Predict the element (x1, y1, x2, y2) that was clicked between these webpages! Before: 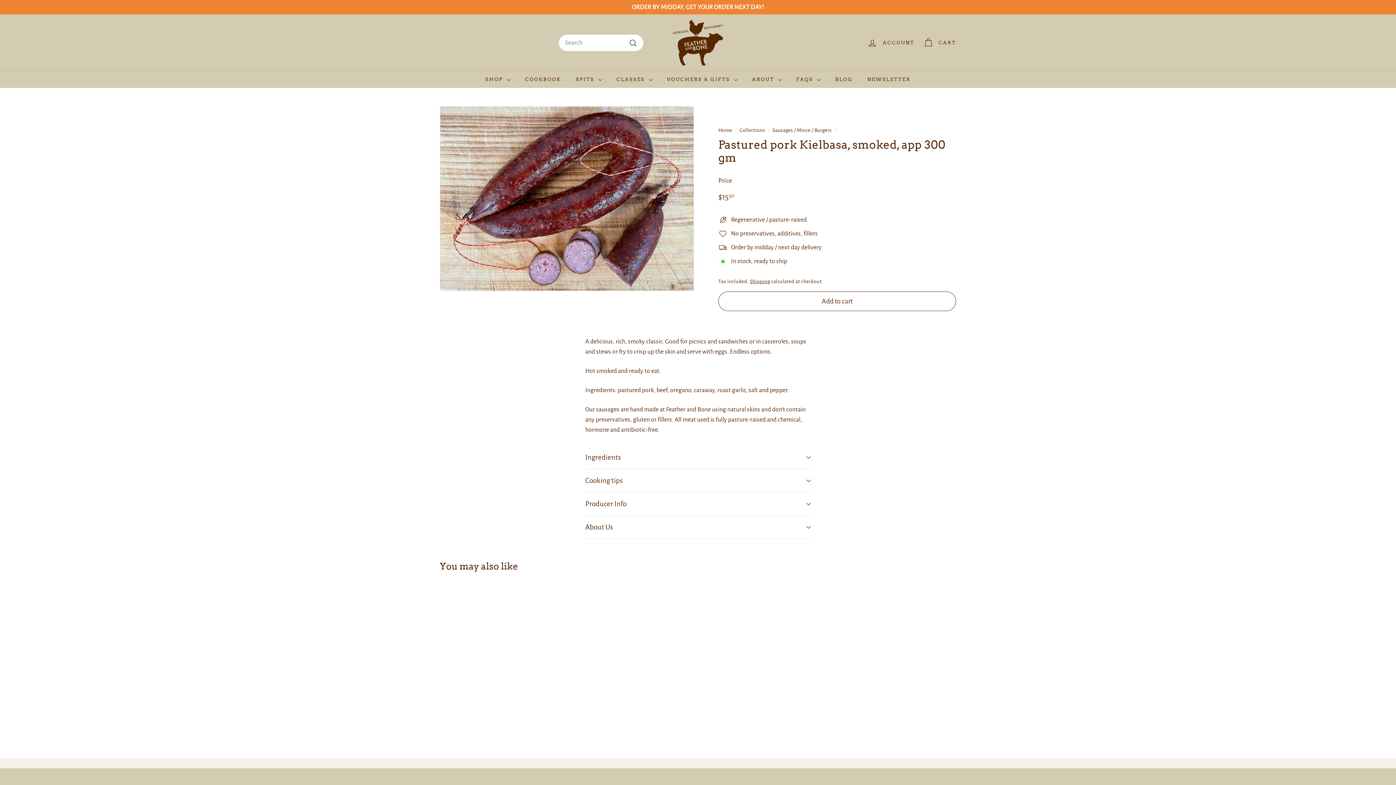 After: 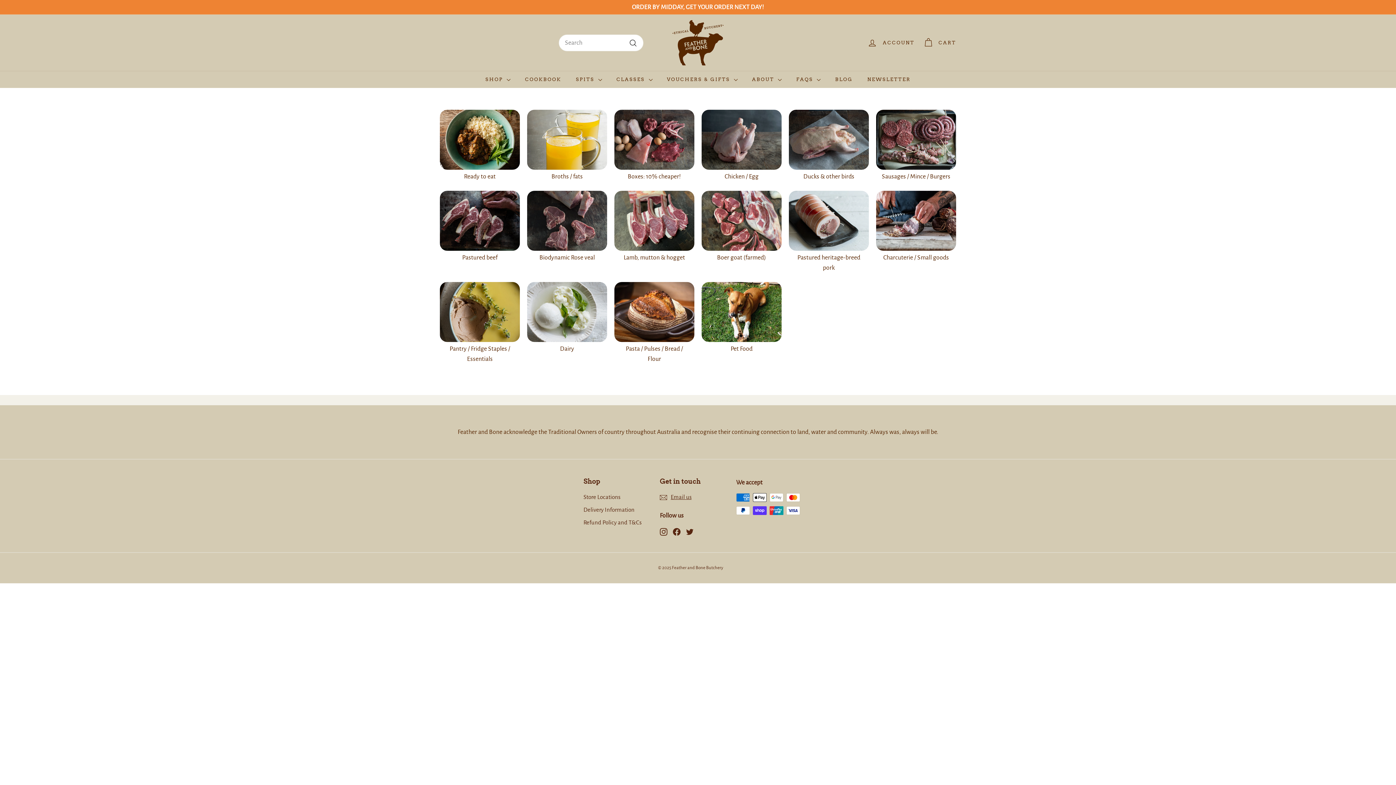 Action: bbox: (739, 127, 765, 133) label: Collections